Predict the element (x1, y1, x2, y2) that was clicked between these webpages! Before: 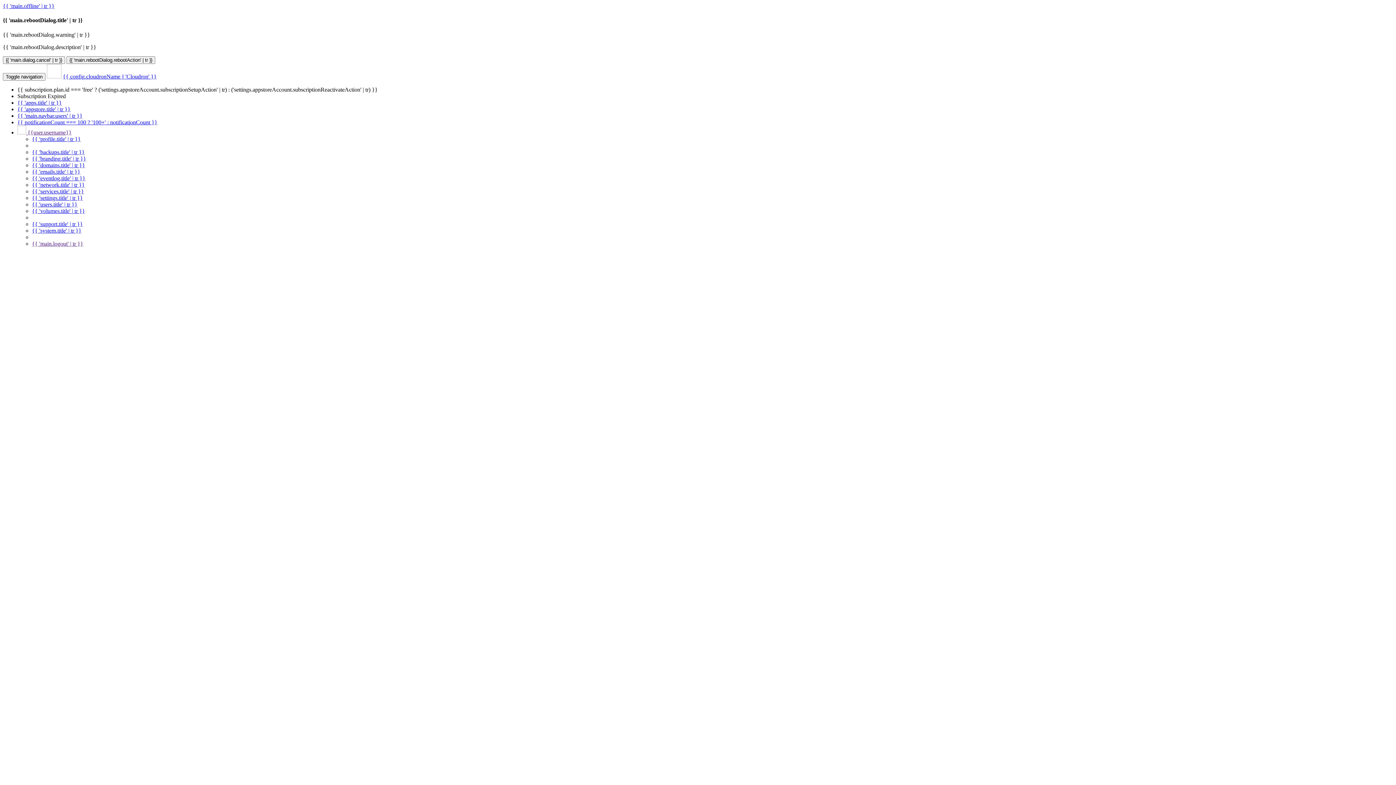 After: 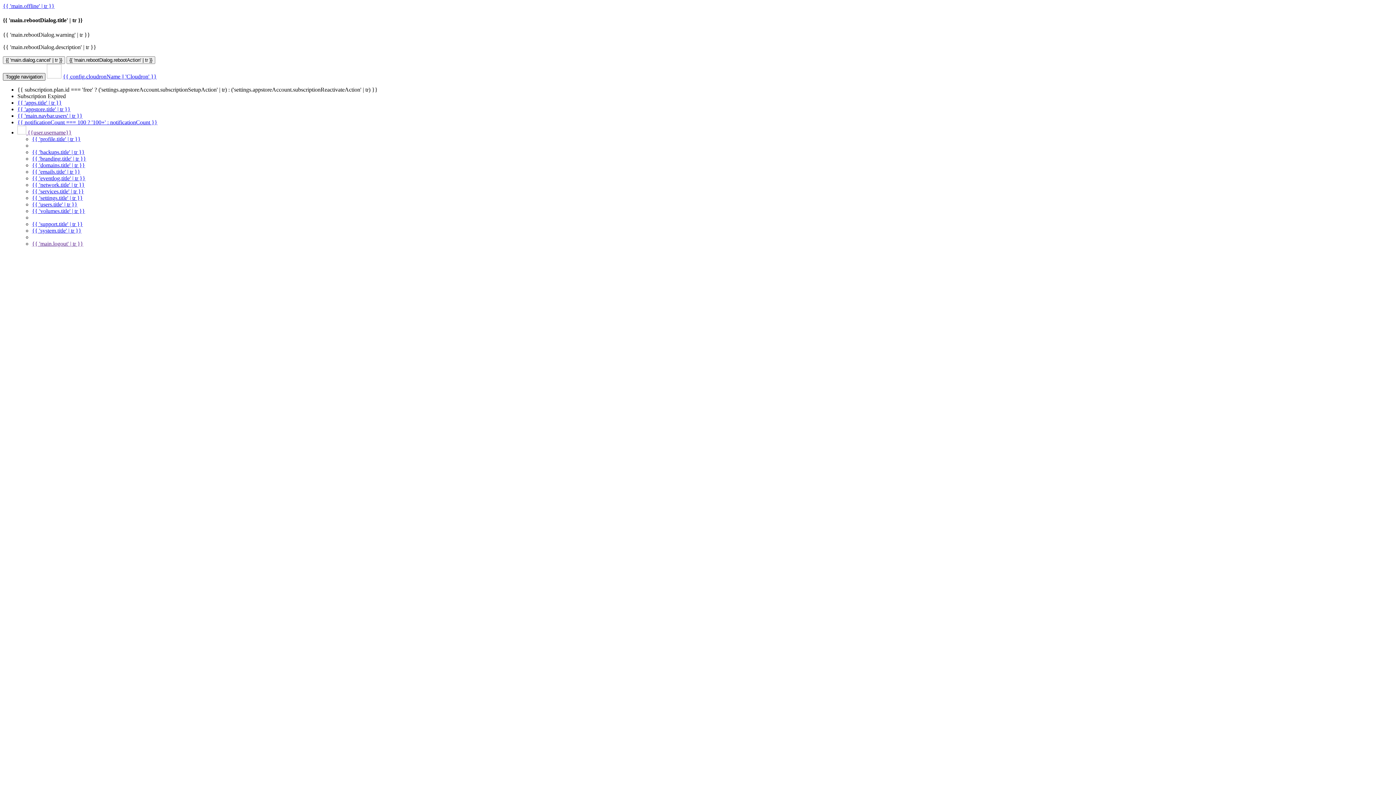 Action: label: Toggle navigation bbox: (2, 72, 45, 80)